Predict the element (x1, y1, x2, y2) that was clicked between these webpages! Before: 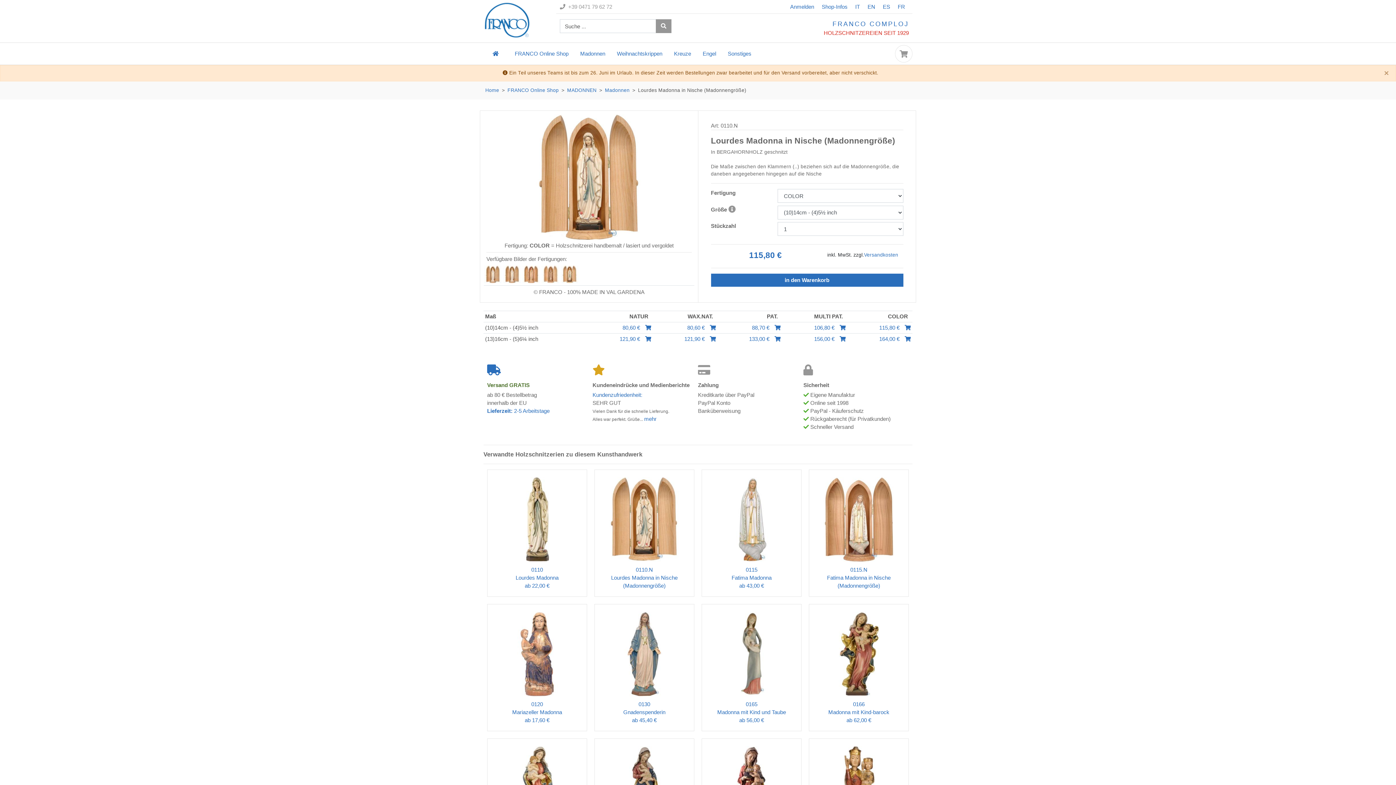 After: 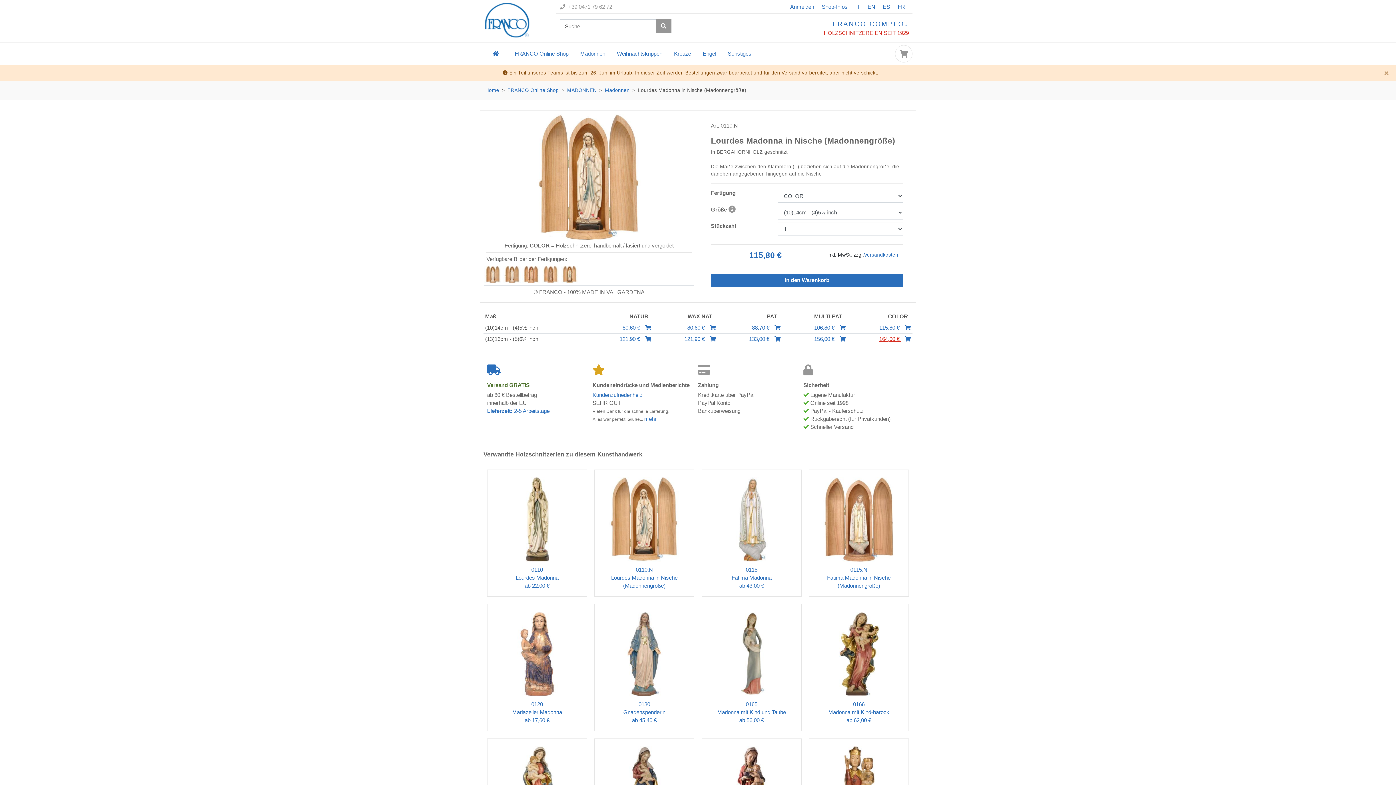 Action: label: 164,00 €  bbox: (849, 335, 911, 343)